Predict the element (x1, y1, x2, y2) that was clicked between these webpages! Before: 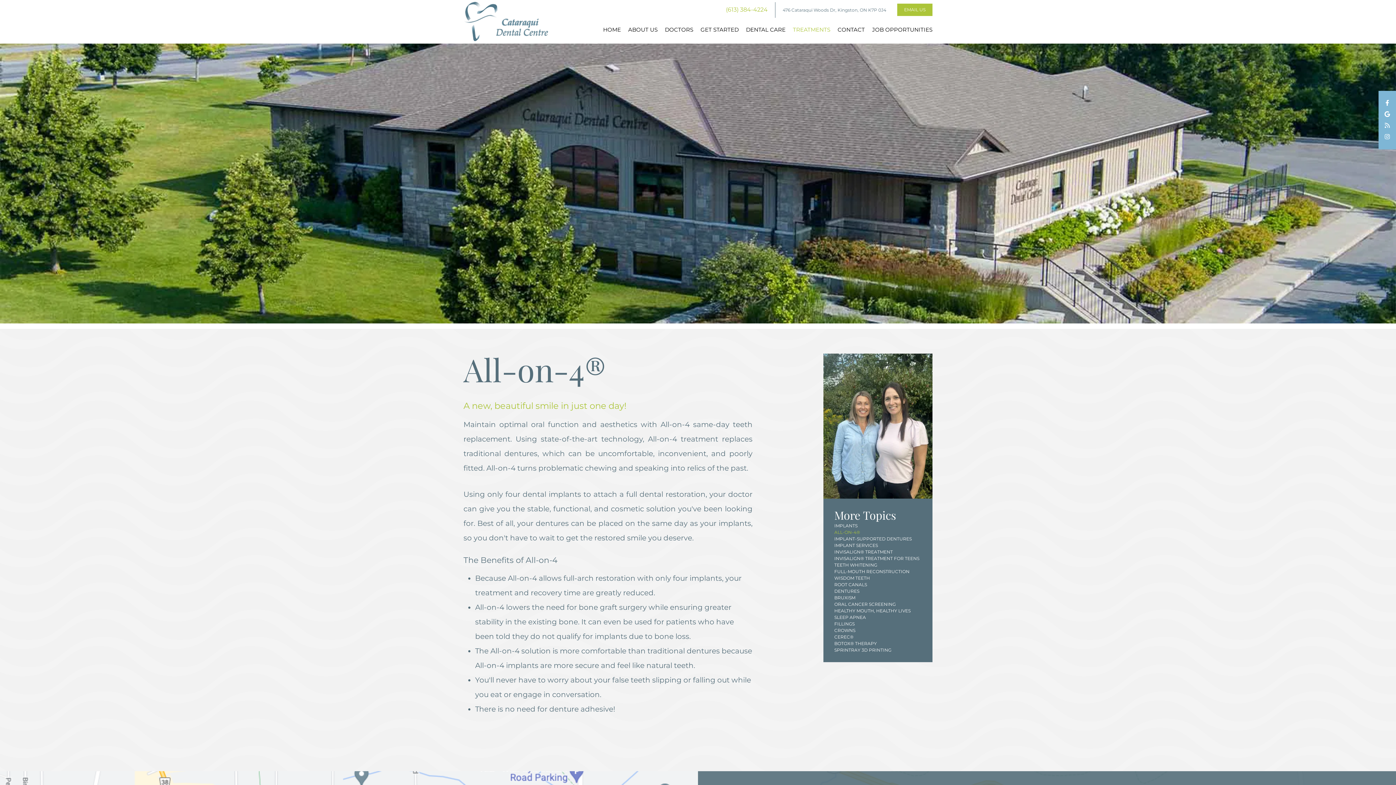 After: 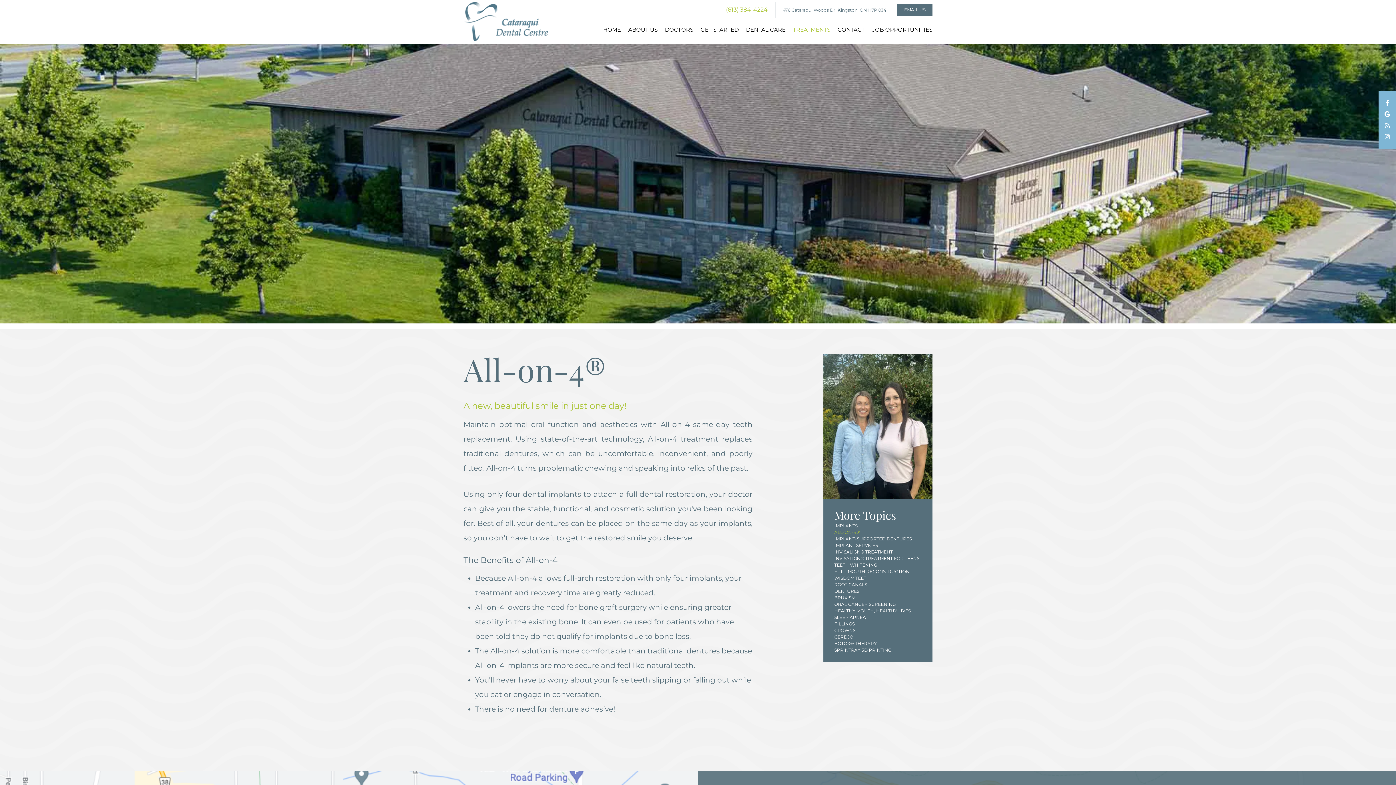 Action: label: EMAIL US bbox: (897, 3, 932, 16)